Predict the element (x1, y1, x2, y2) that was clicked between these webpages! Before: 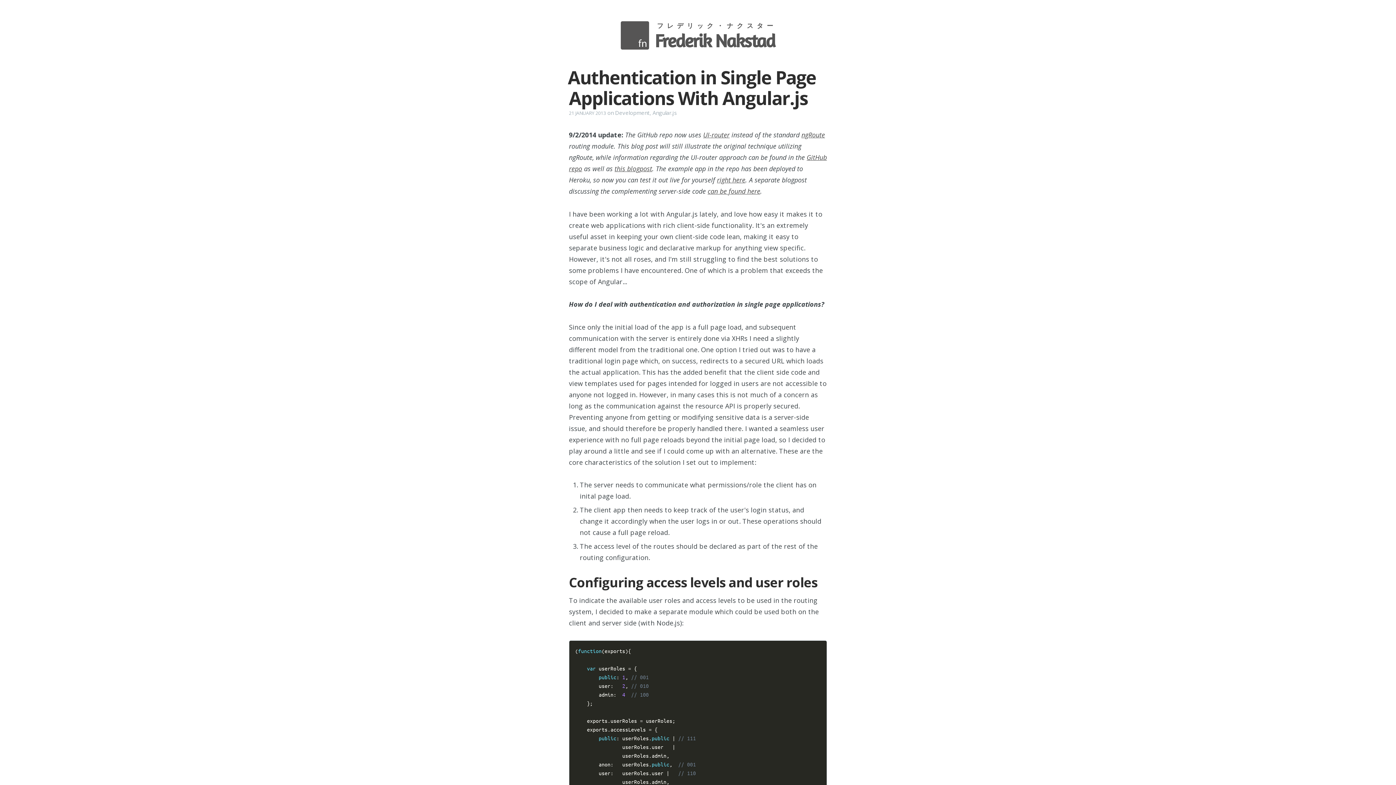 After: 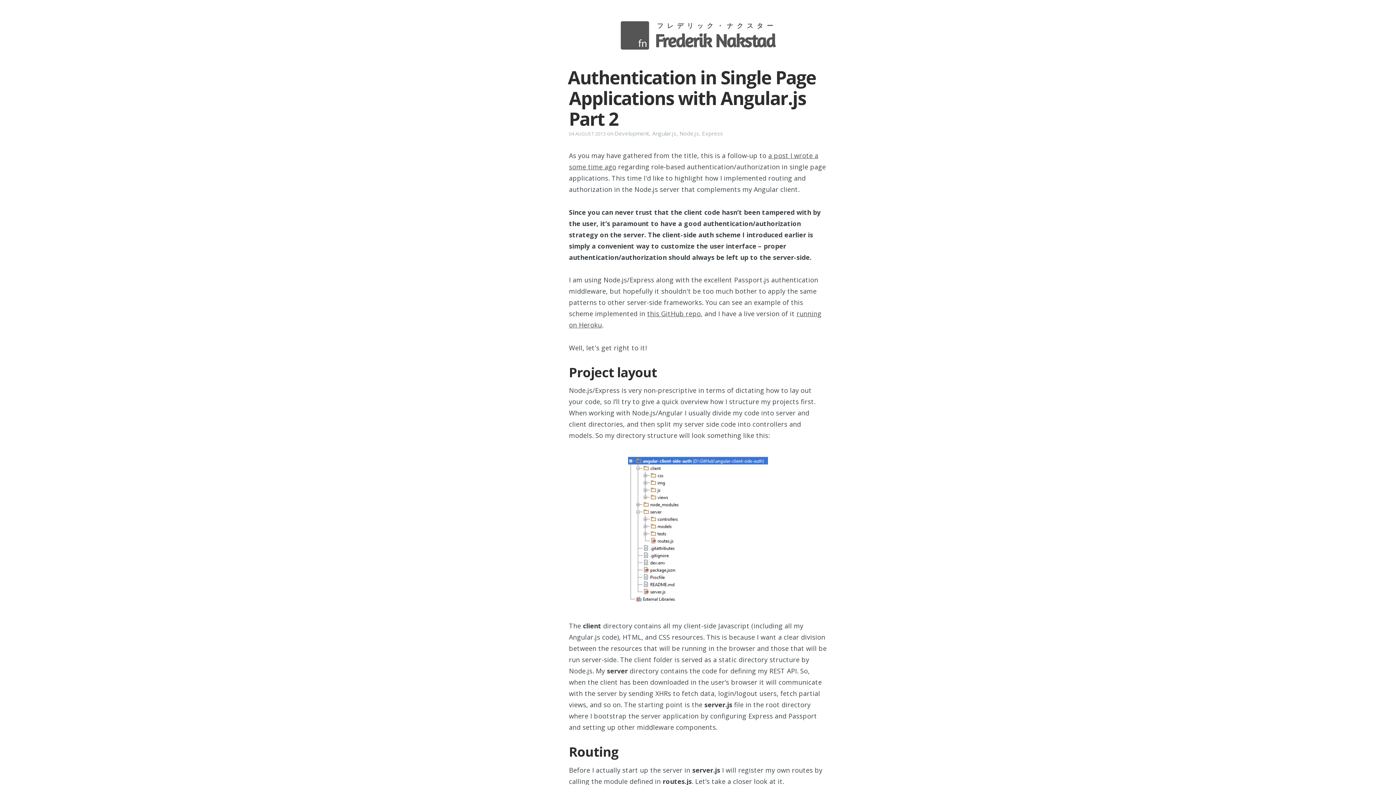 Action: label: can be found here bbox: (707, 186, 760, 195)